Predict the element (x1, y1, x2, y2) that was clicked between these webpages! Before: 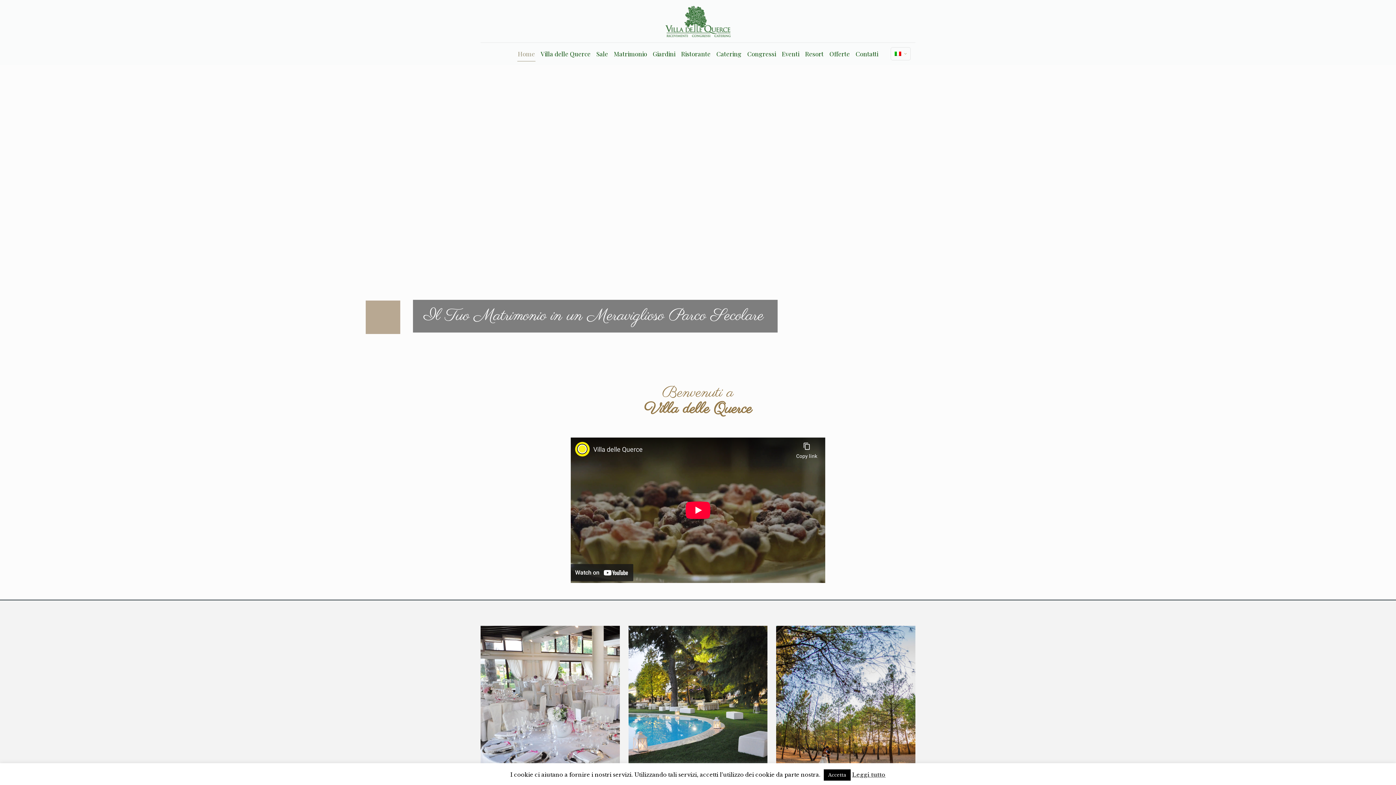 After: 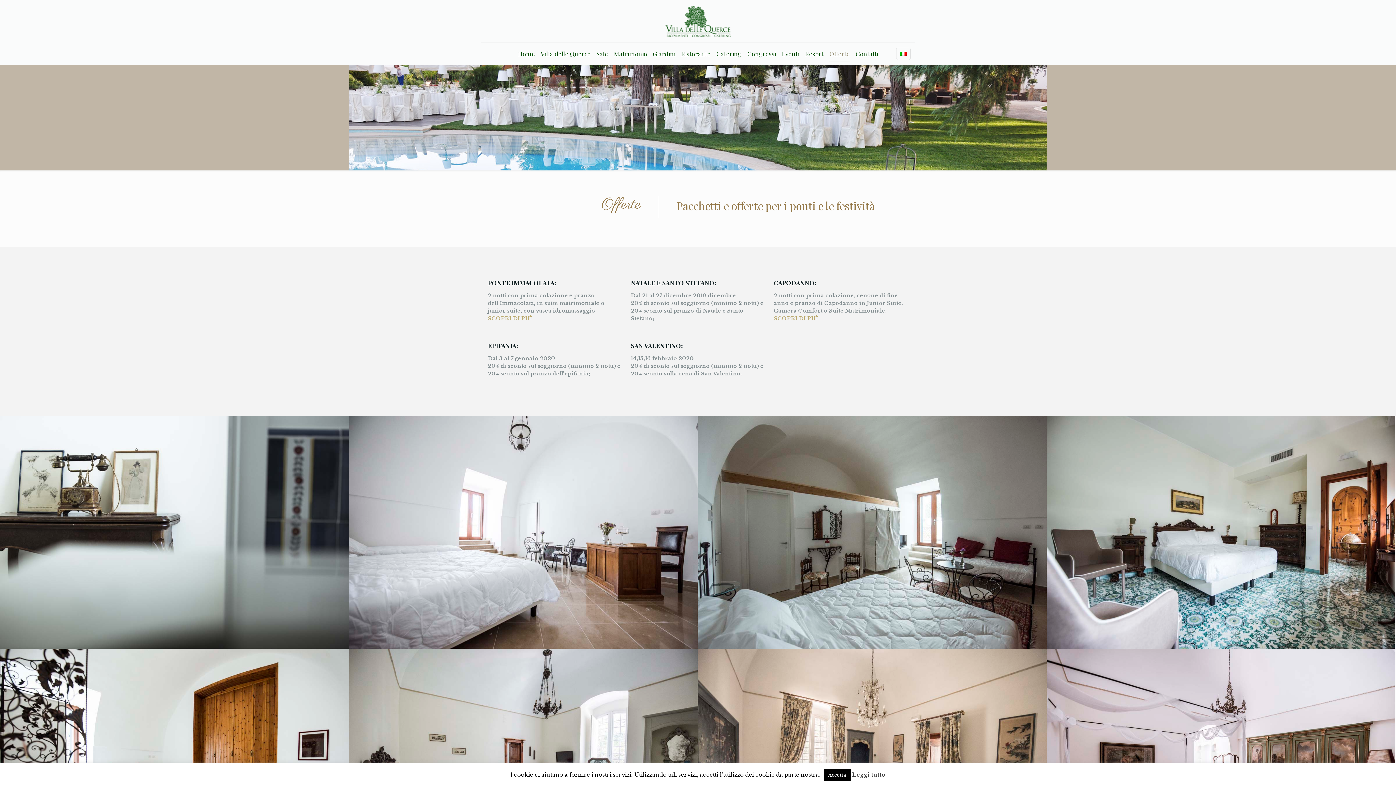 Action: label: Offerte bbox: (826, 43, 852, 64)